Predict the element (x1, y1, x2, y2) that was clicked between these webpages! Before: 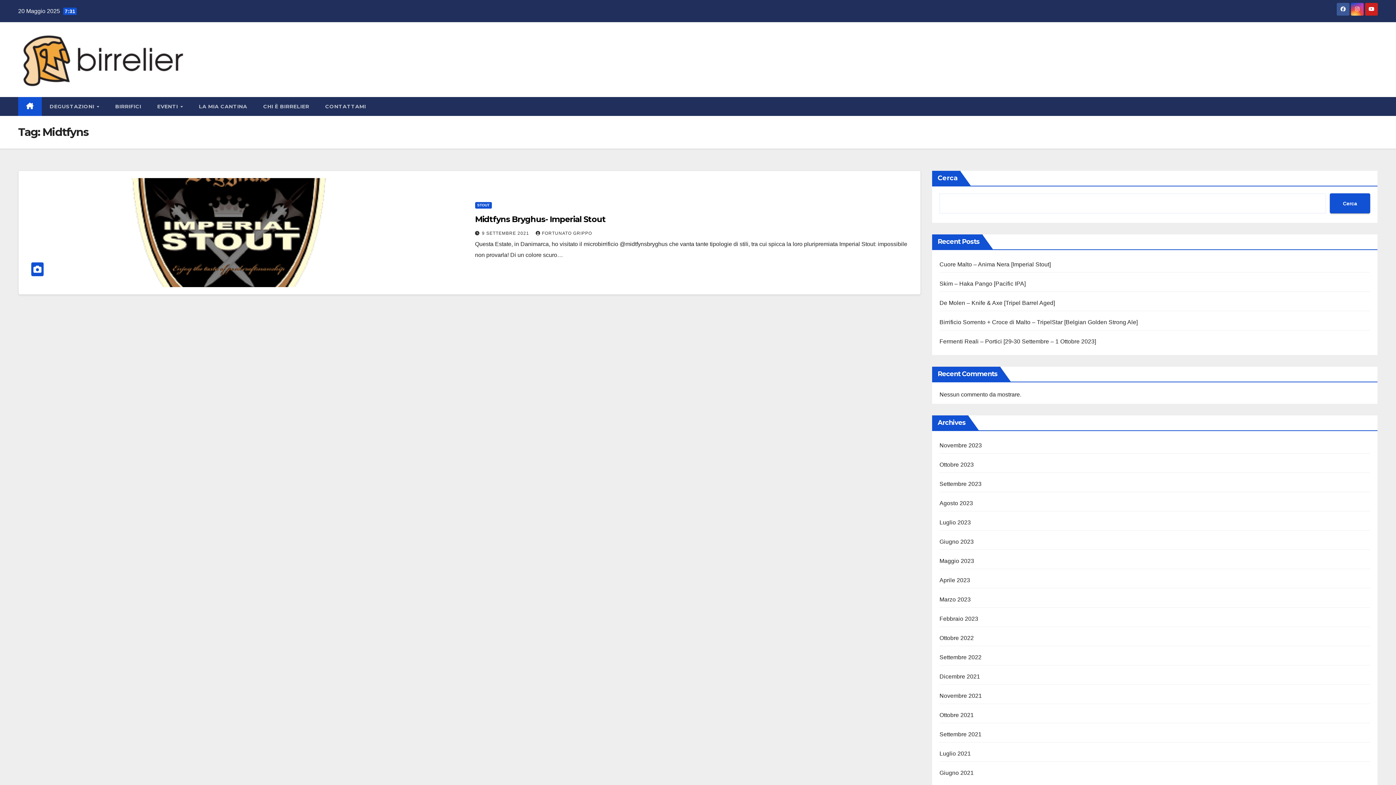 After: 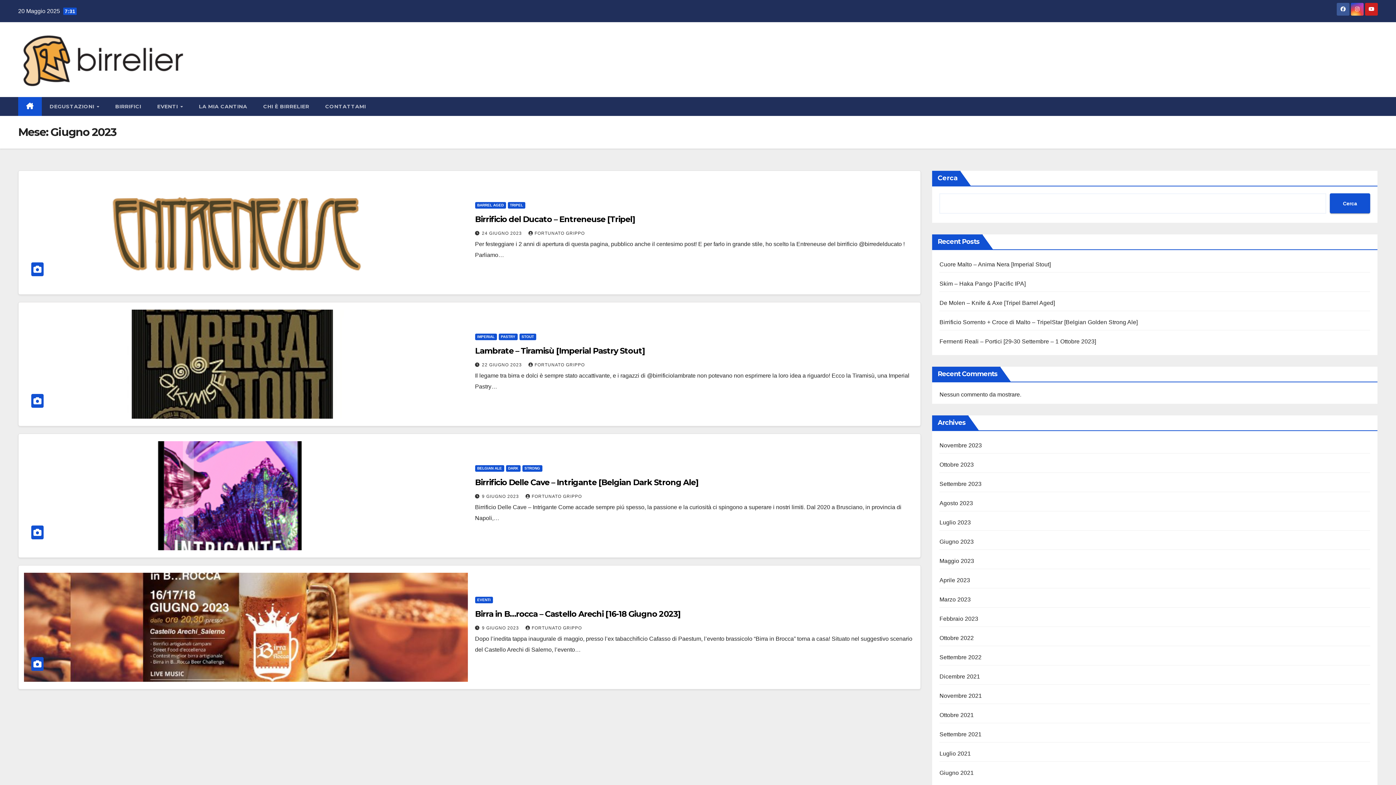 Action: bbox: (939, 538, 974, 545) label: Giugno 2023